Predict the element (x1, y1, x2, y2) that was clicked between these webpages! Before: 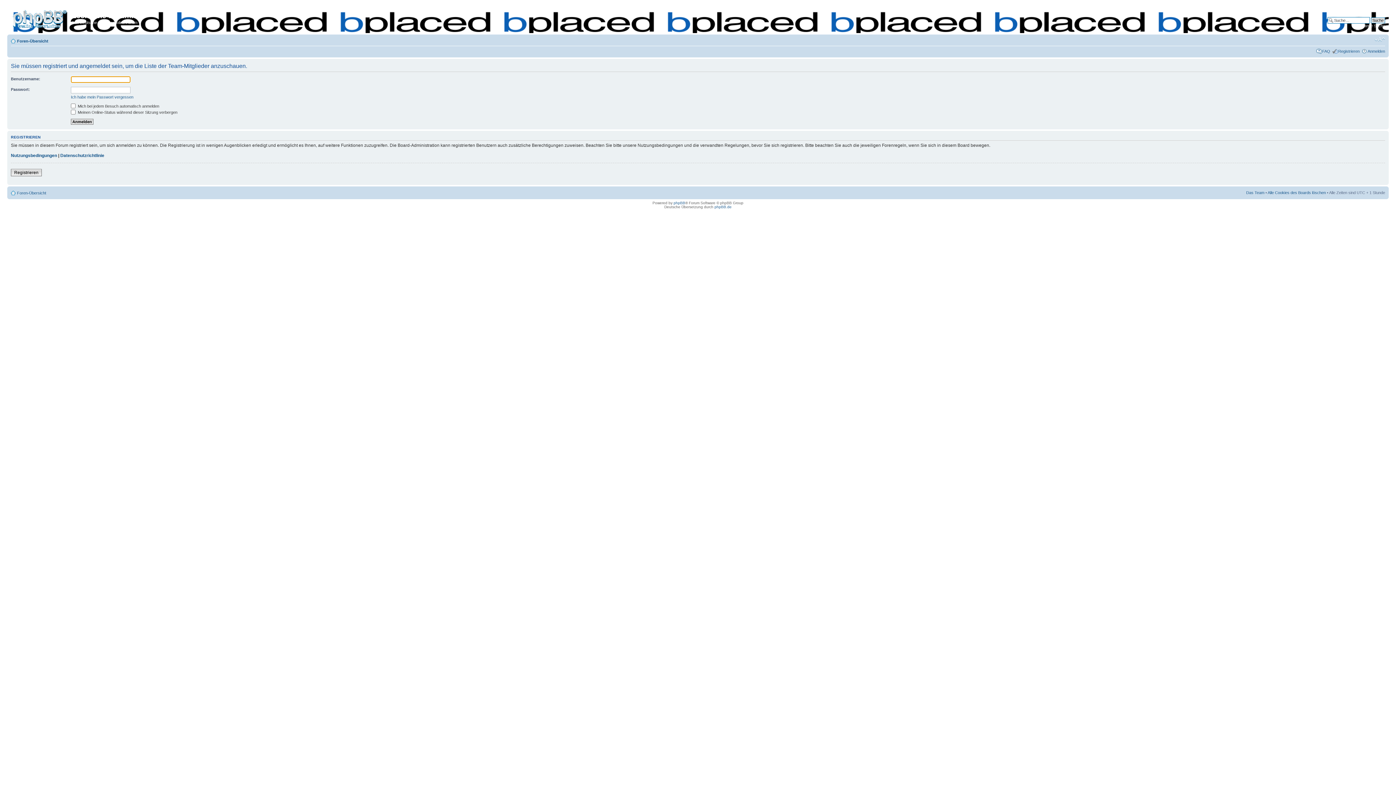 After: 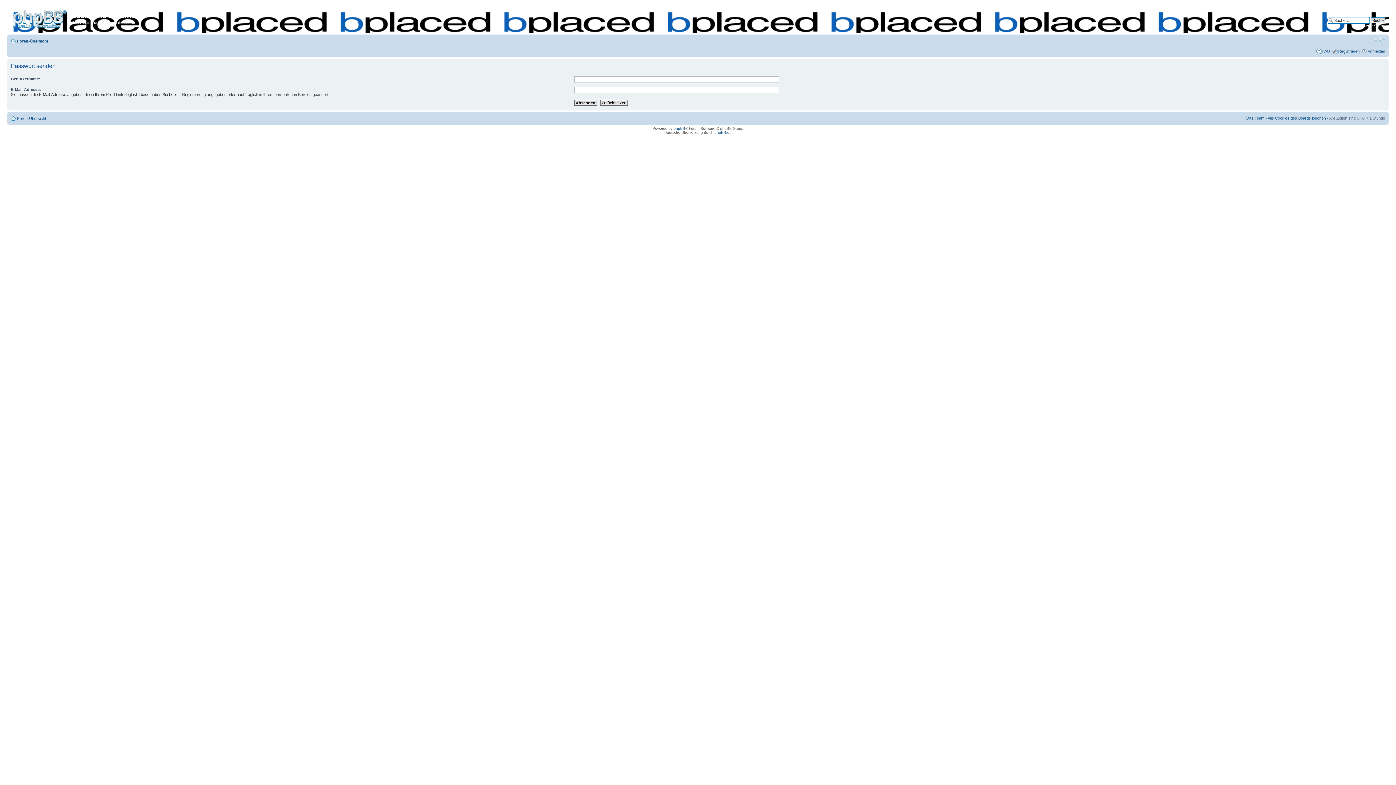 Action: bbox: (70, 94, 133, 99) label: Ich habe mein Passwort vergessen